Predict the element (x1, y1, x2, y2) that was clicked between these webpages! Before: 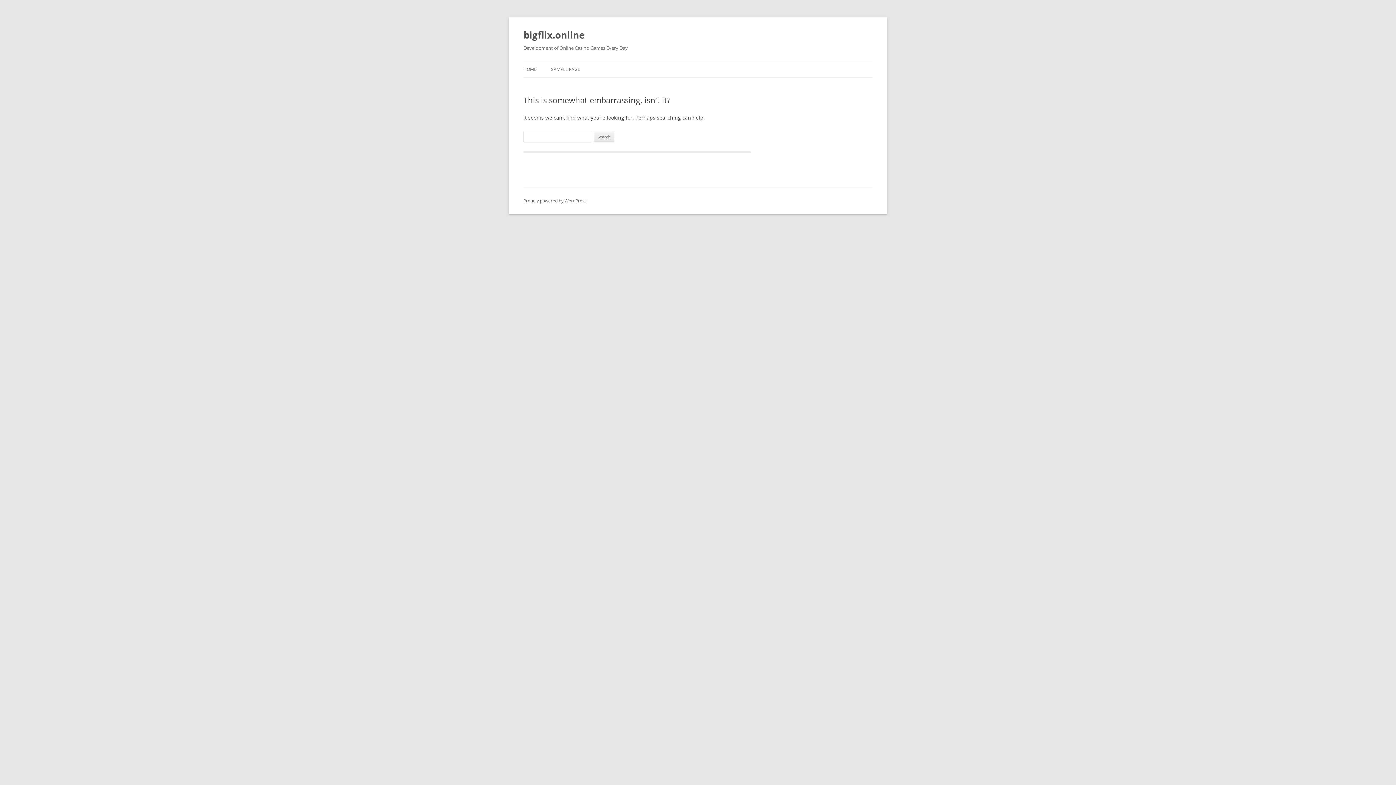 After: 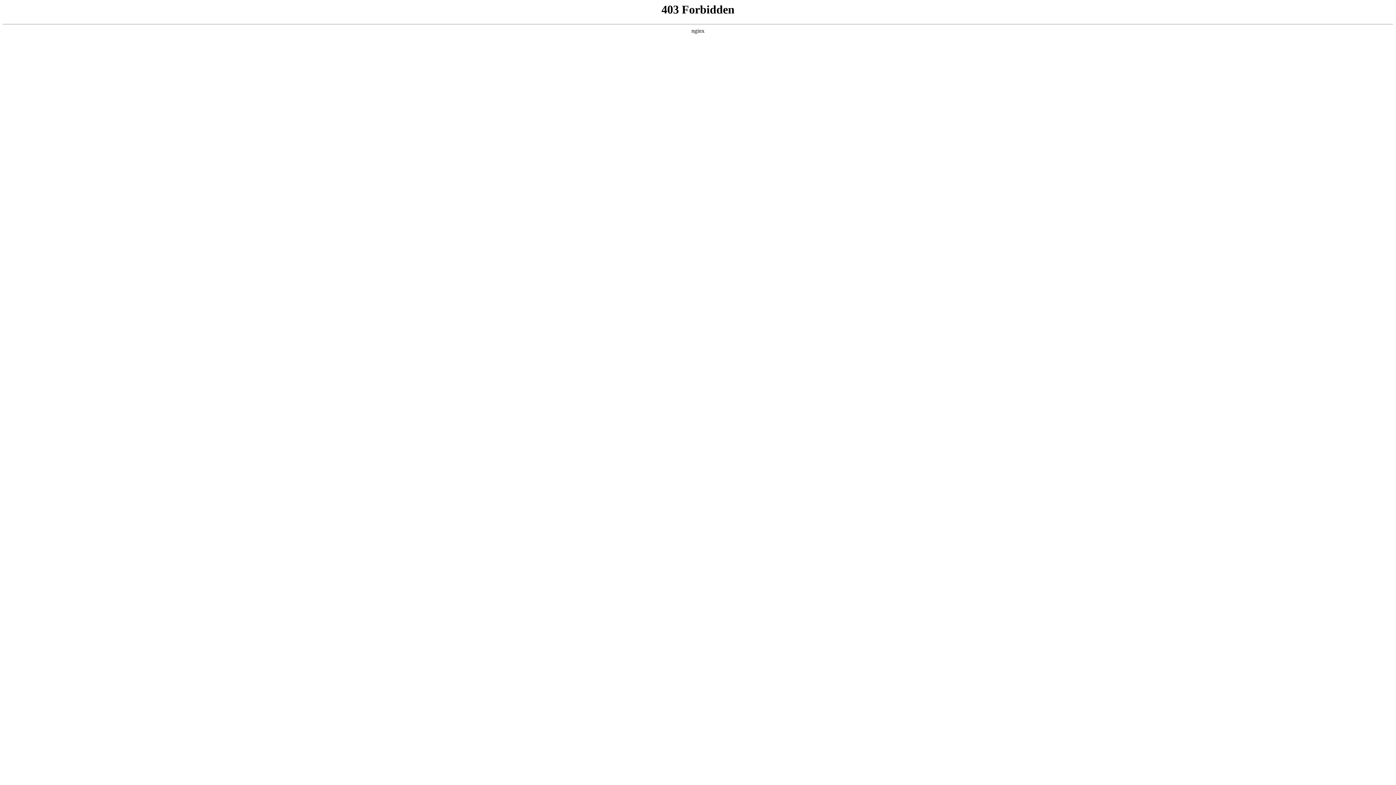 Action: label: Proudly powered by WordPress bbox: (523, 197, 586, 204)